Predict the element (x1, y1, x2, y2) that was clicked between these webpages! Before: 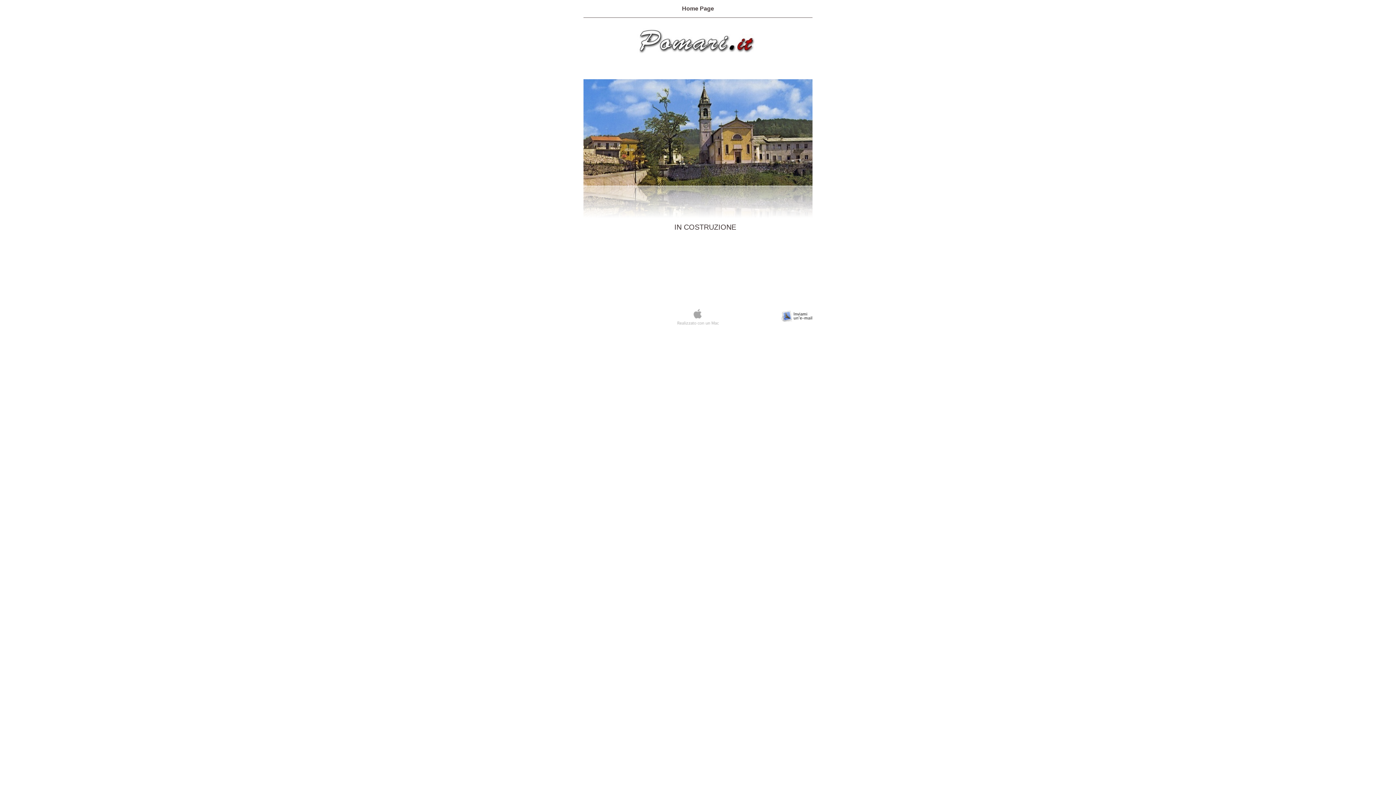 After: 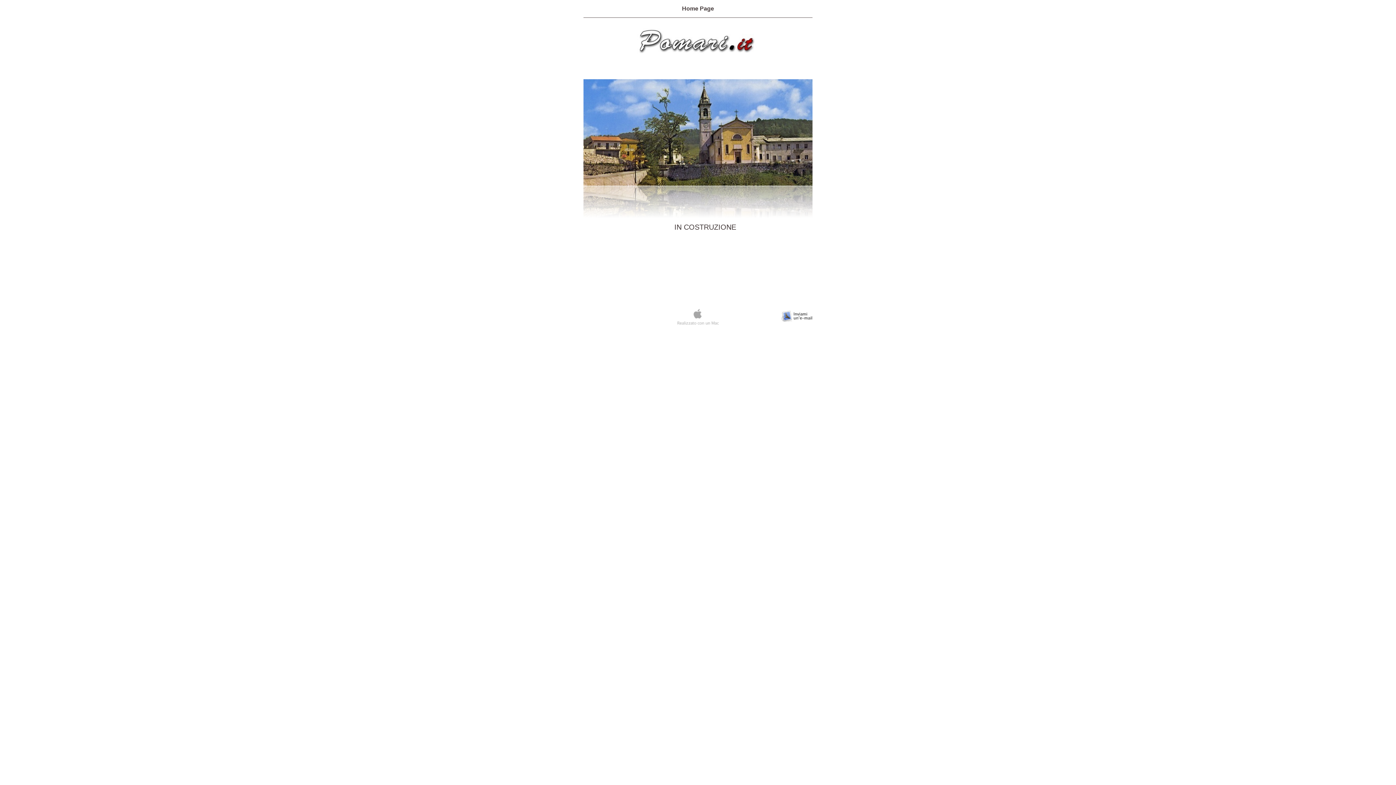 Action: label: Home Page bbox: (682, 5, 714, 11)